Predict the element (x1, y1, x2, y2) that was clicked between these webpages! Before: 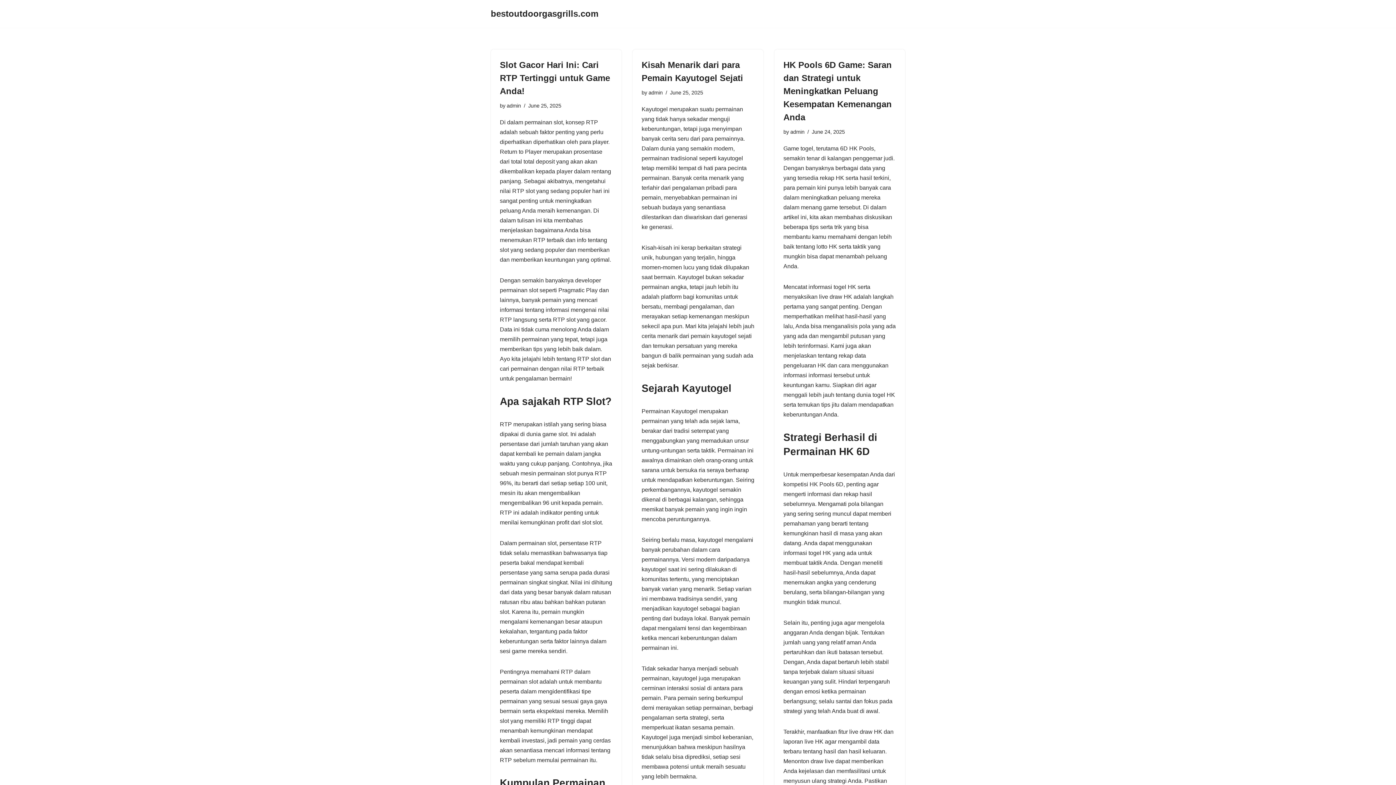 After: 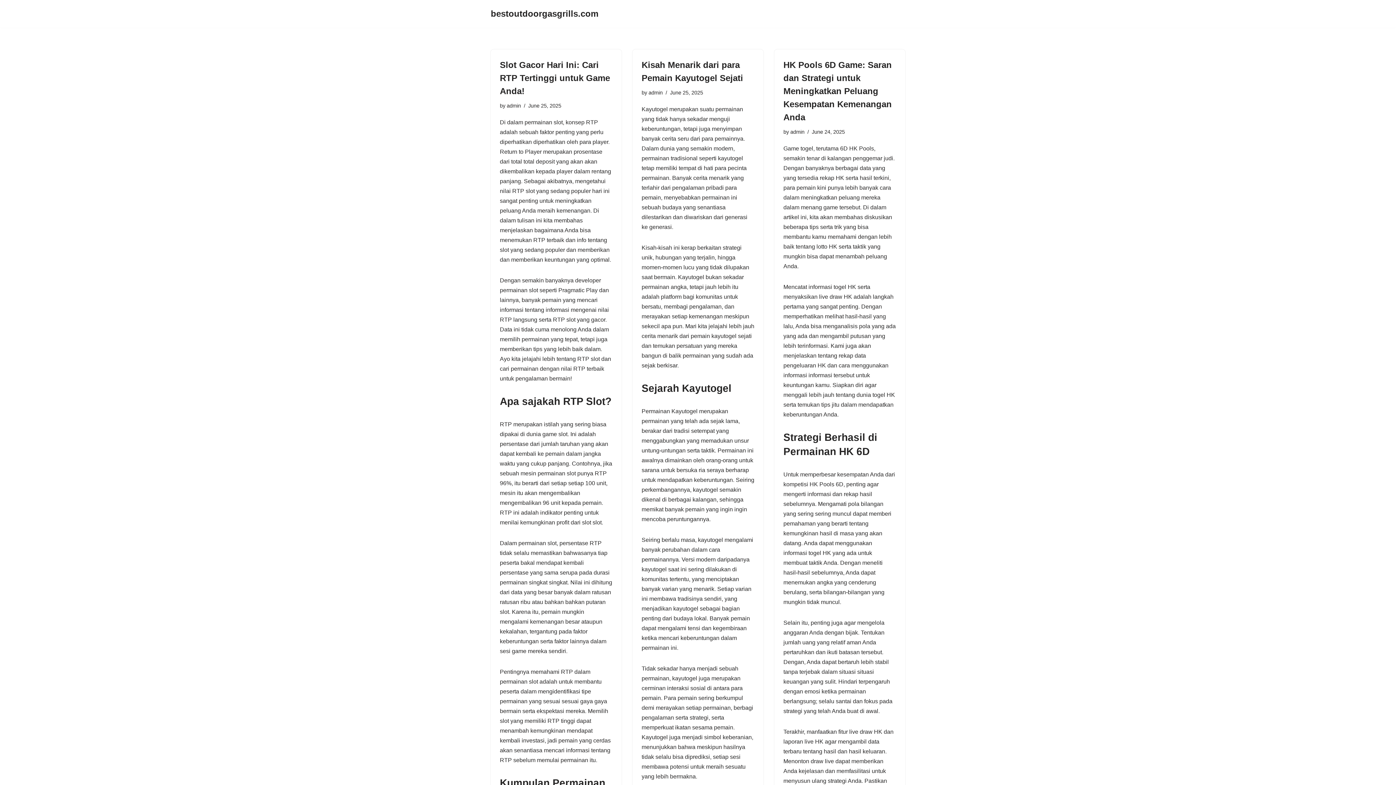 Action: bbox: (490, 6, 598, 21) label: bestoutdoorgasgrills.com